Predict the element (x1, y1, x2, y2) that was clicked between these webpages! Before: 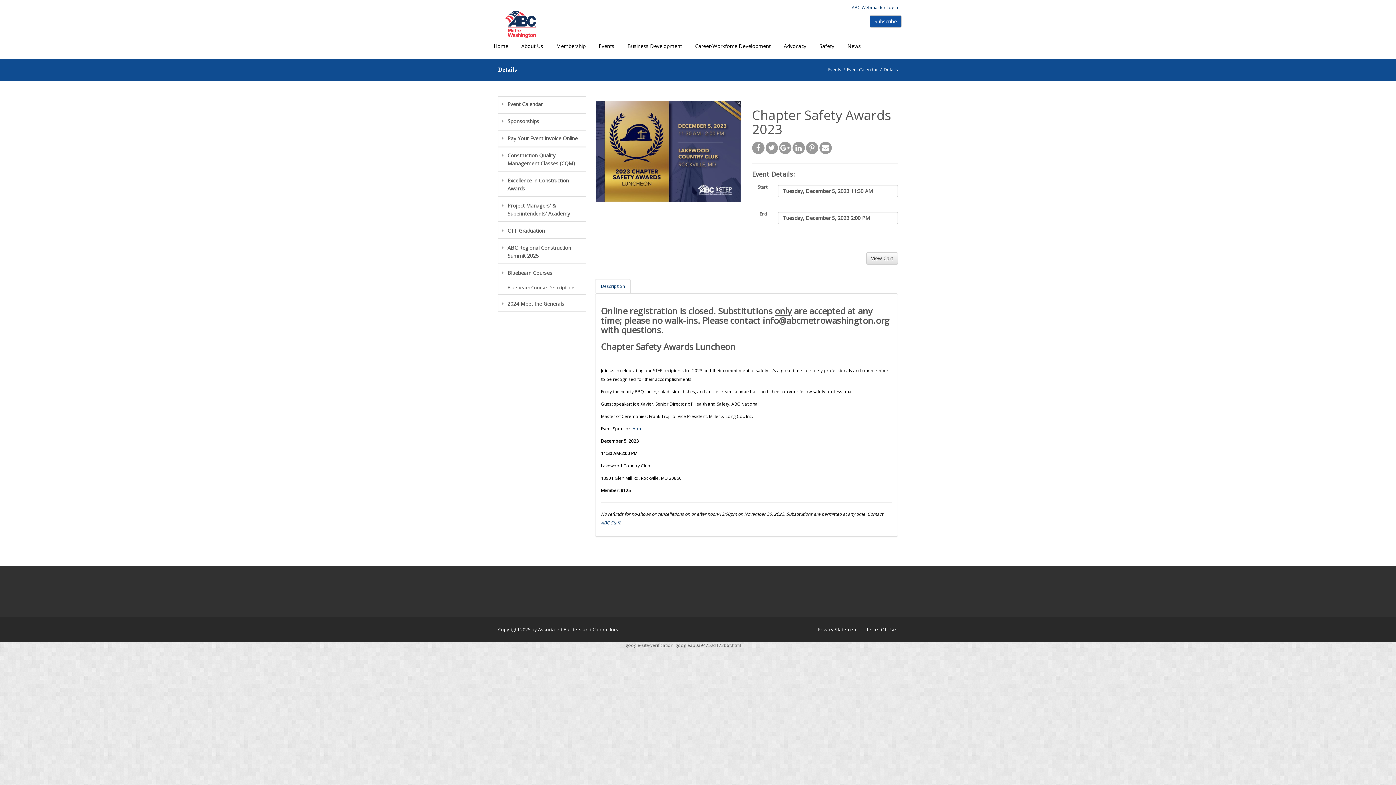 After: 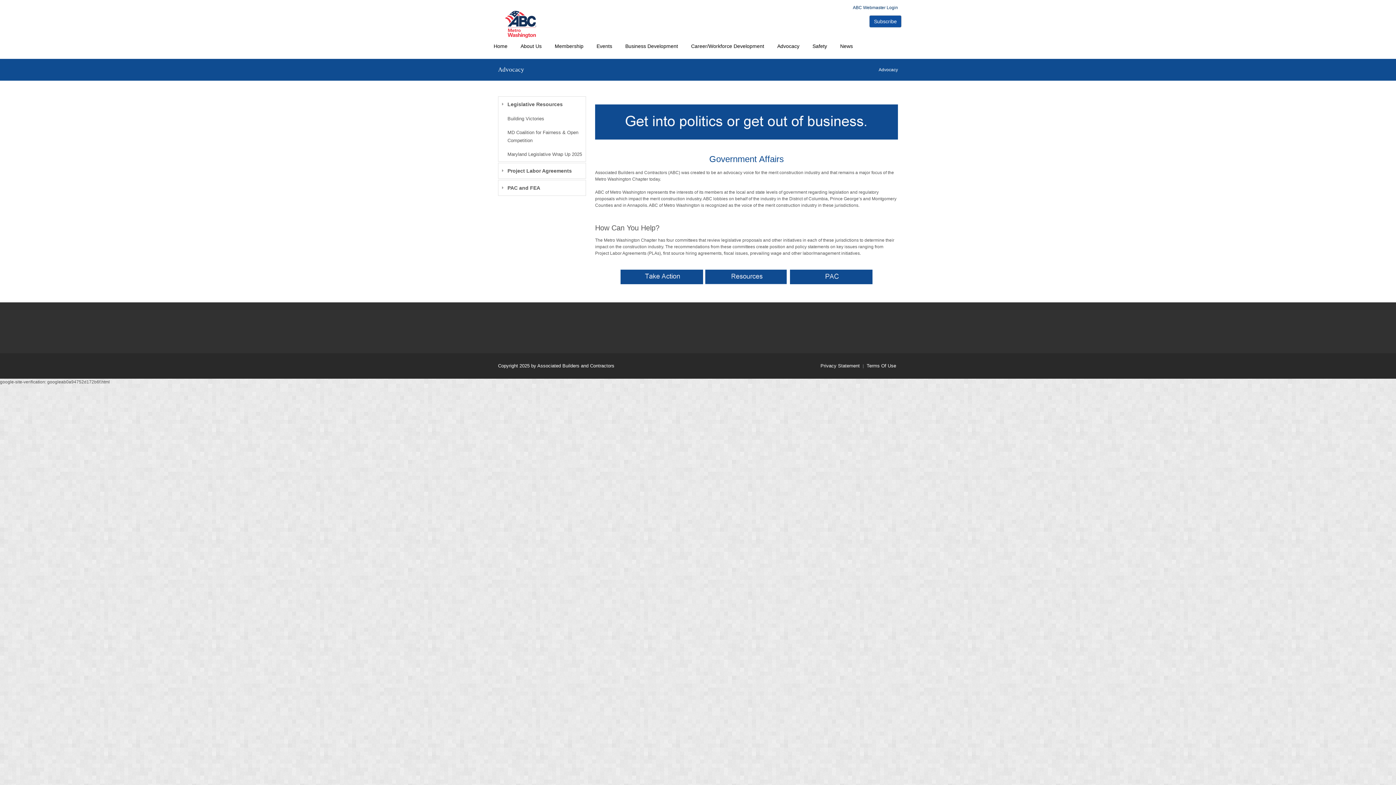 Action: bbox: (777, 40, 813, 51) label: Advocacy